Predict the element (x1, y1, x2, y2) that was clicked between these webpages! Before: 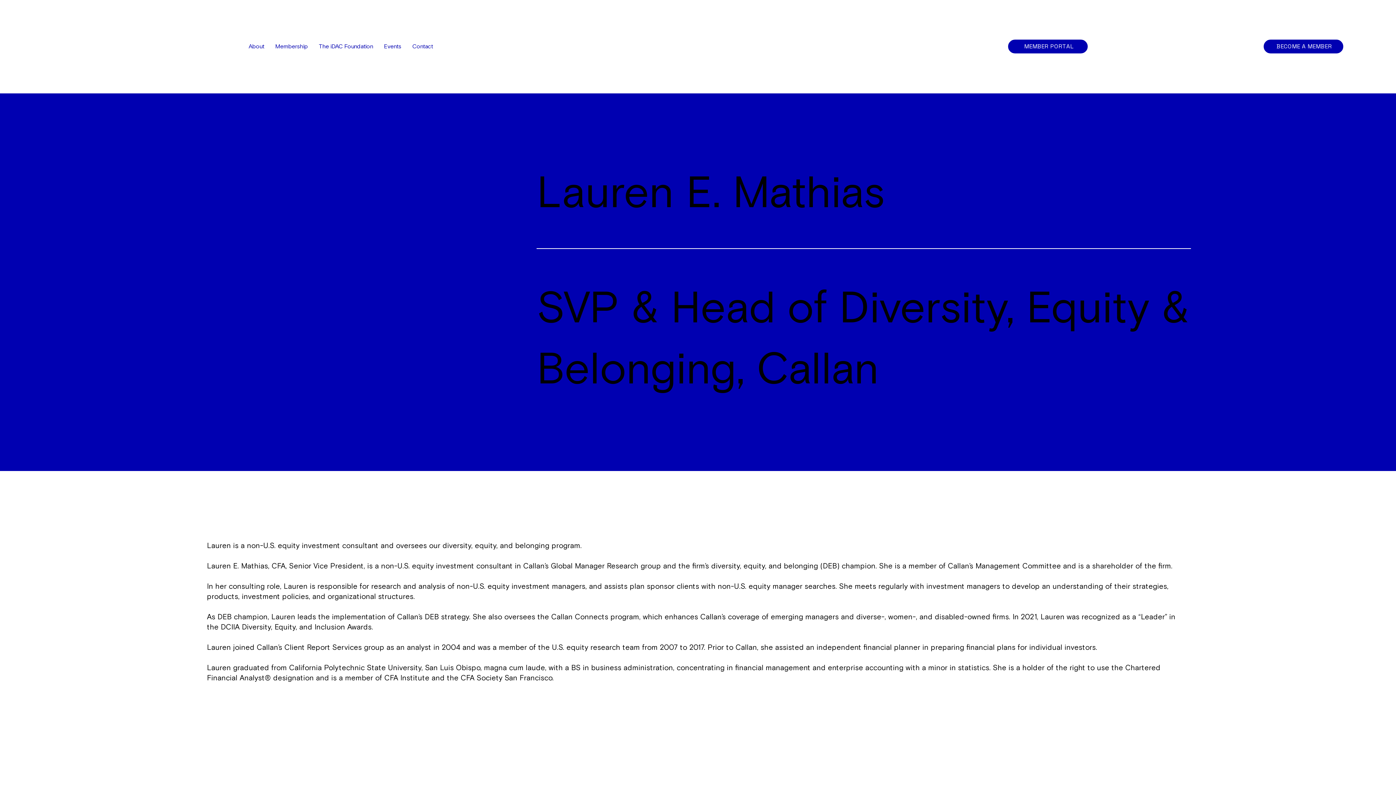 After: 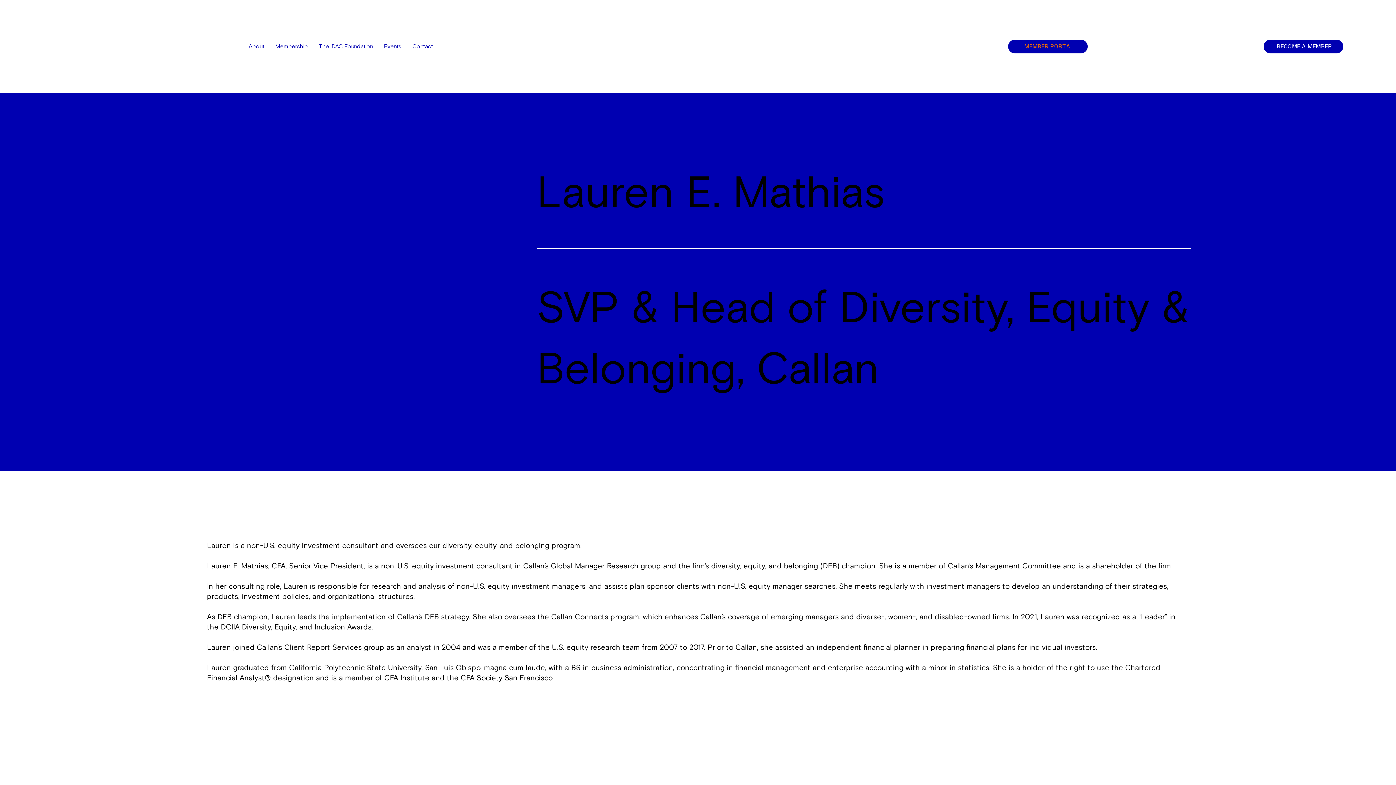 Action: label: MEMBER PORTAL bbox: (1008, 39, 1088, 53)